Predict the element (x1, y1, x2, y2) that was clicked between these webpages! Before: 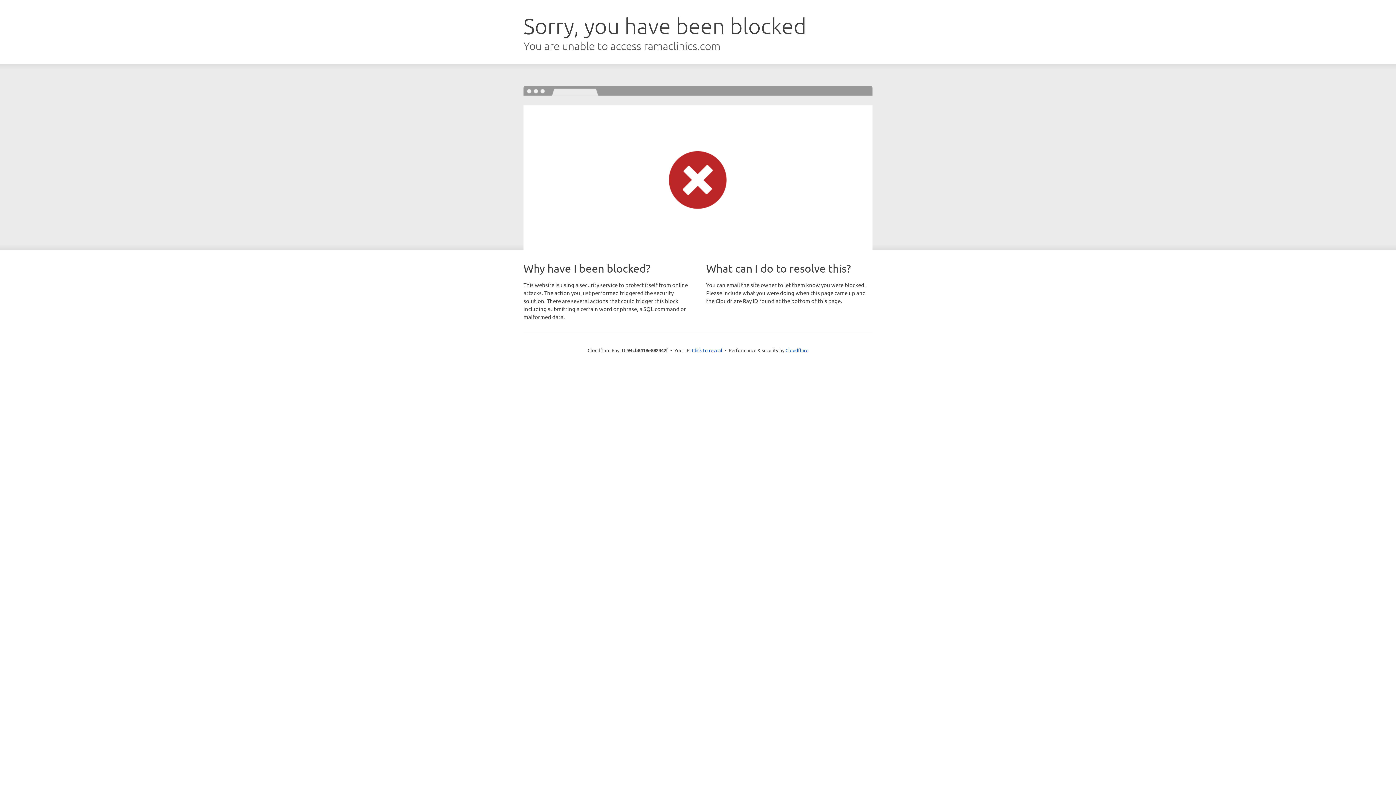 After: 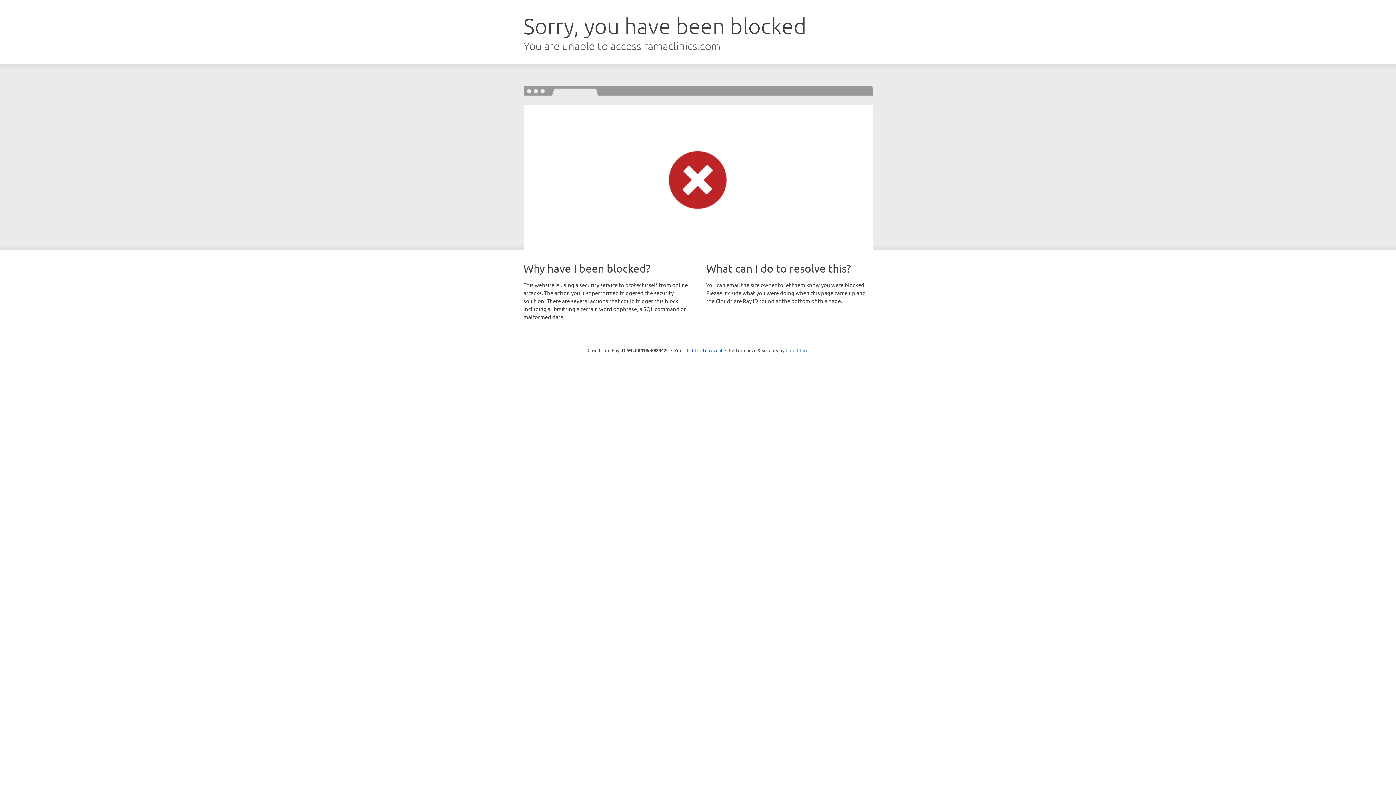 Action: bbox: (785, 347, 808, 353) label: Cloudflare